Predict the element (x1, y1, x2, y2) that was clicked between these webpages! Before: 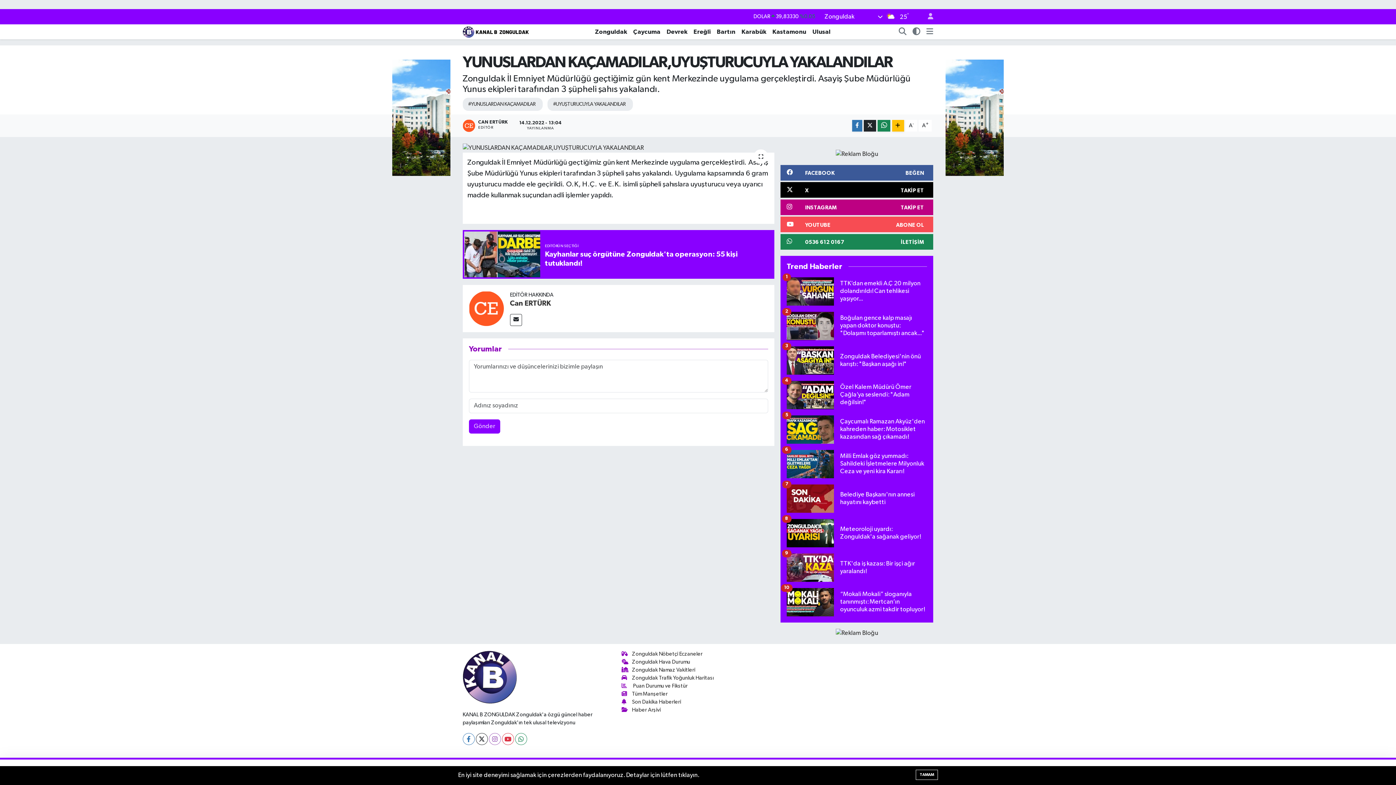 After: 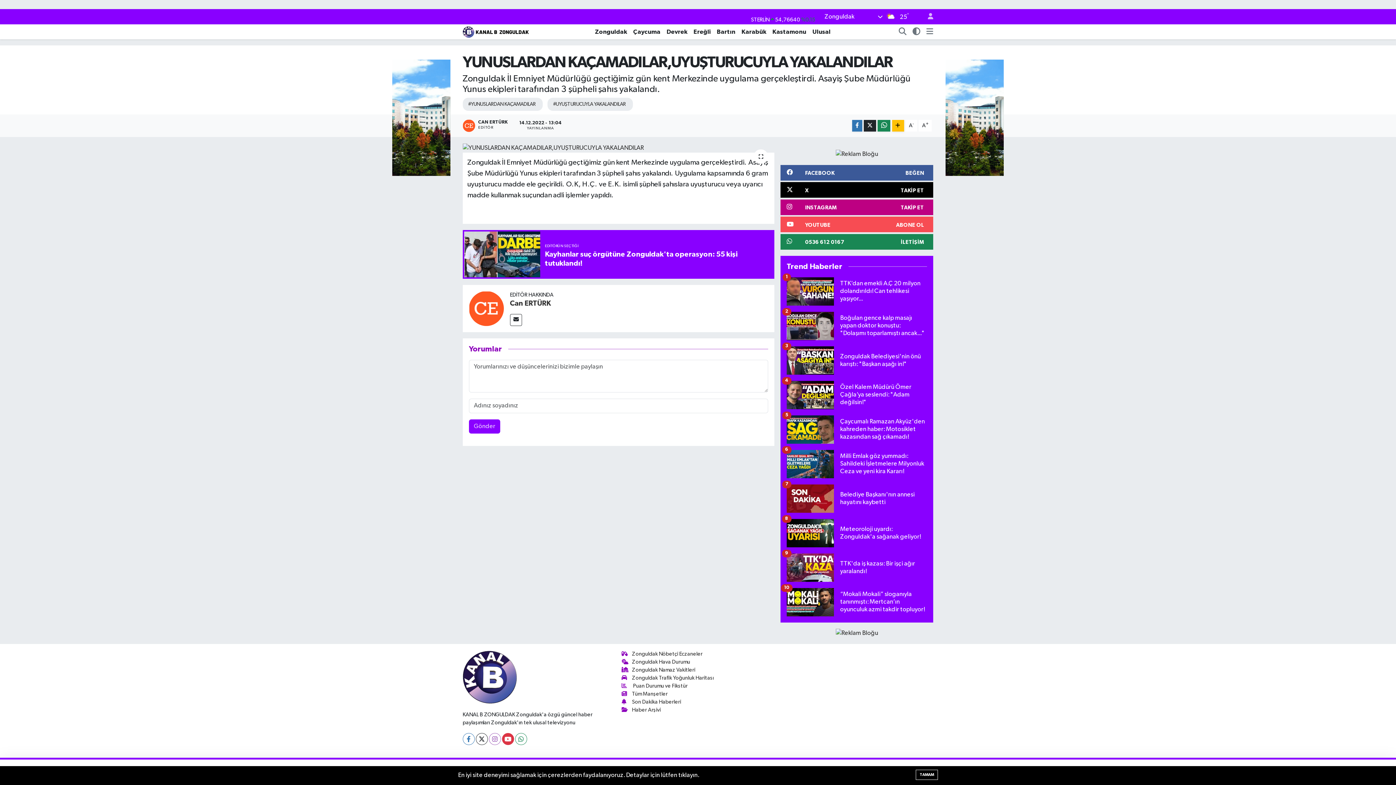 Action: bbox: (502, 733, 514, 745)